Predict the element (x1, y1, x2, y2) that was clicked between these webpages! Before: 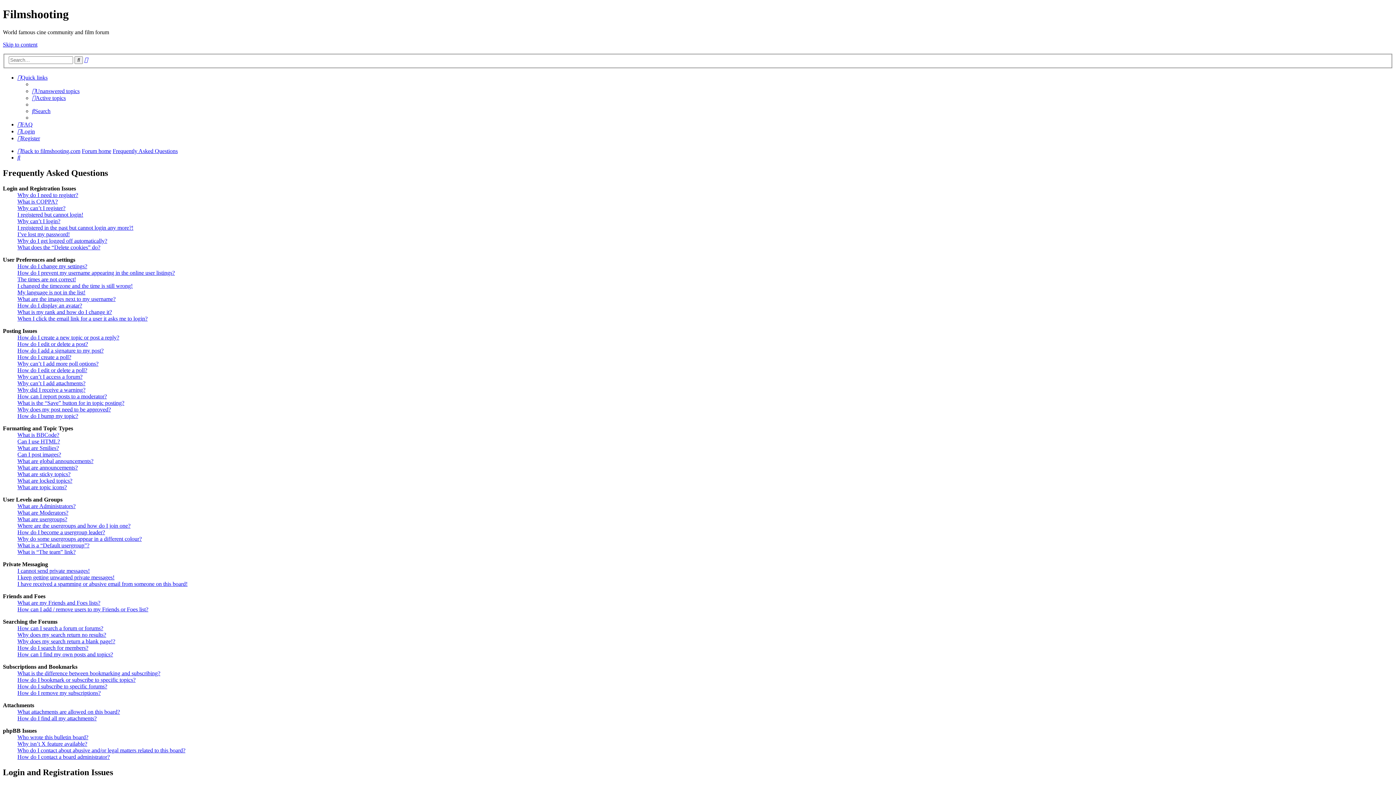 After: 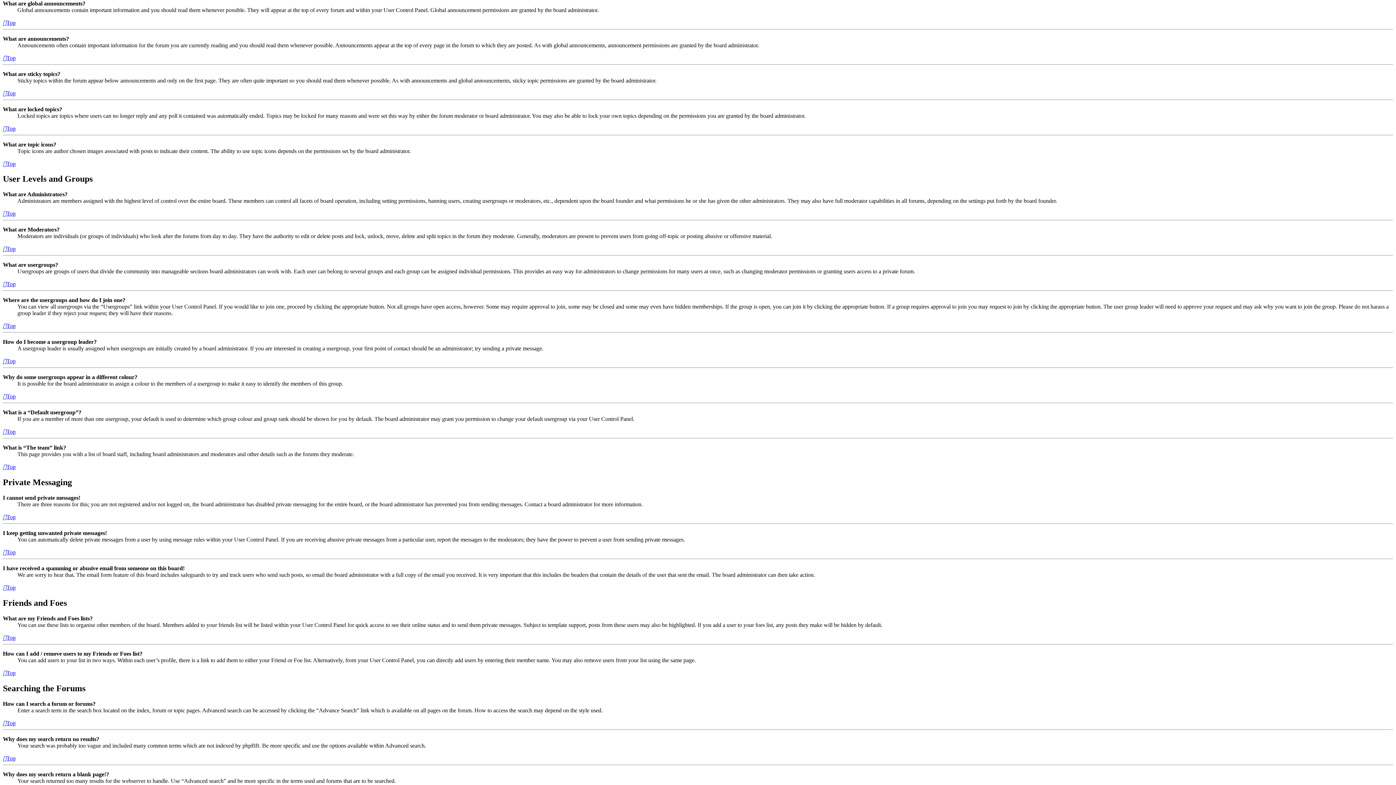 Action: label: What are global announcements? bbox: (17, 458, 93, 464)